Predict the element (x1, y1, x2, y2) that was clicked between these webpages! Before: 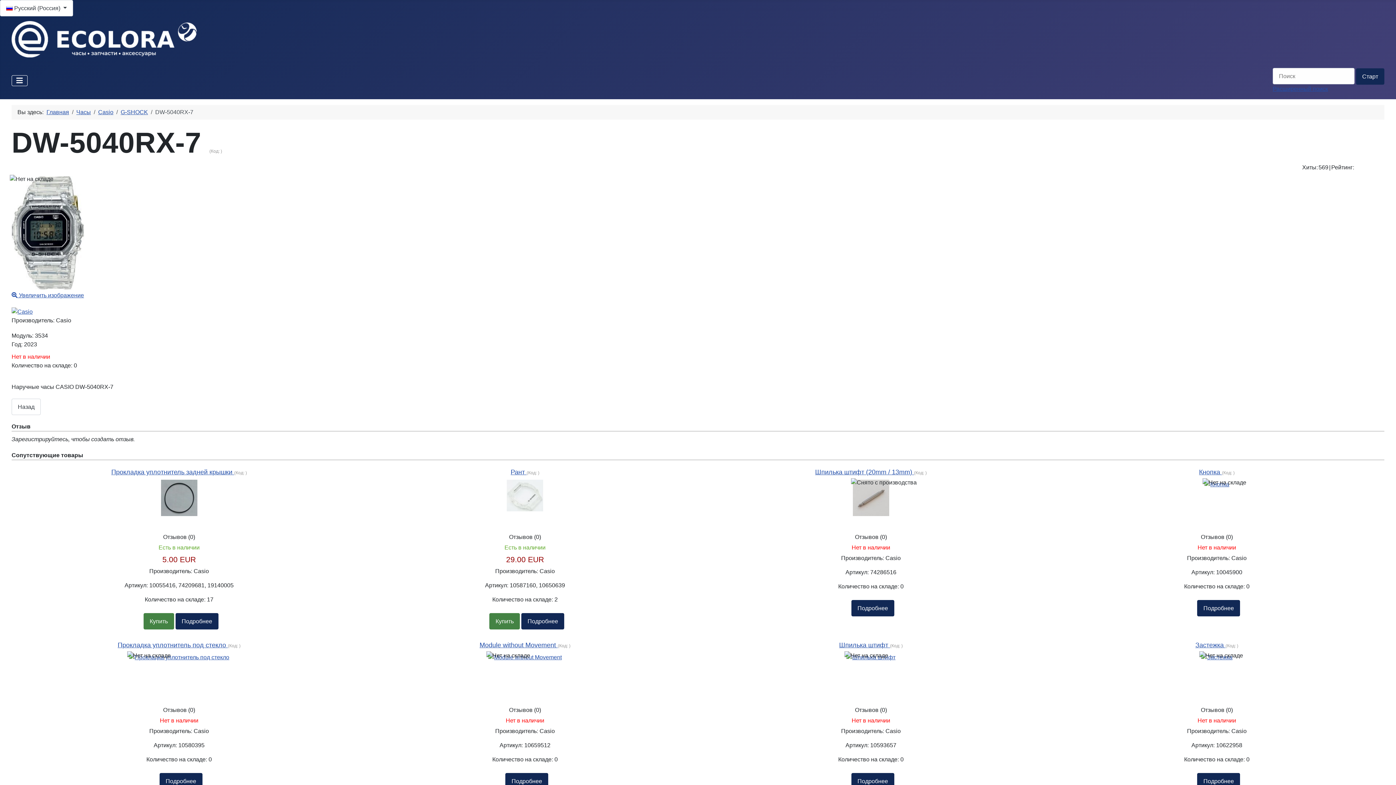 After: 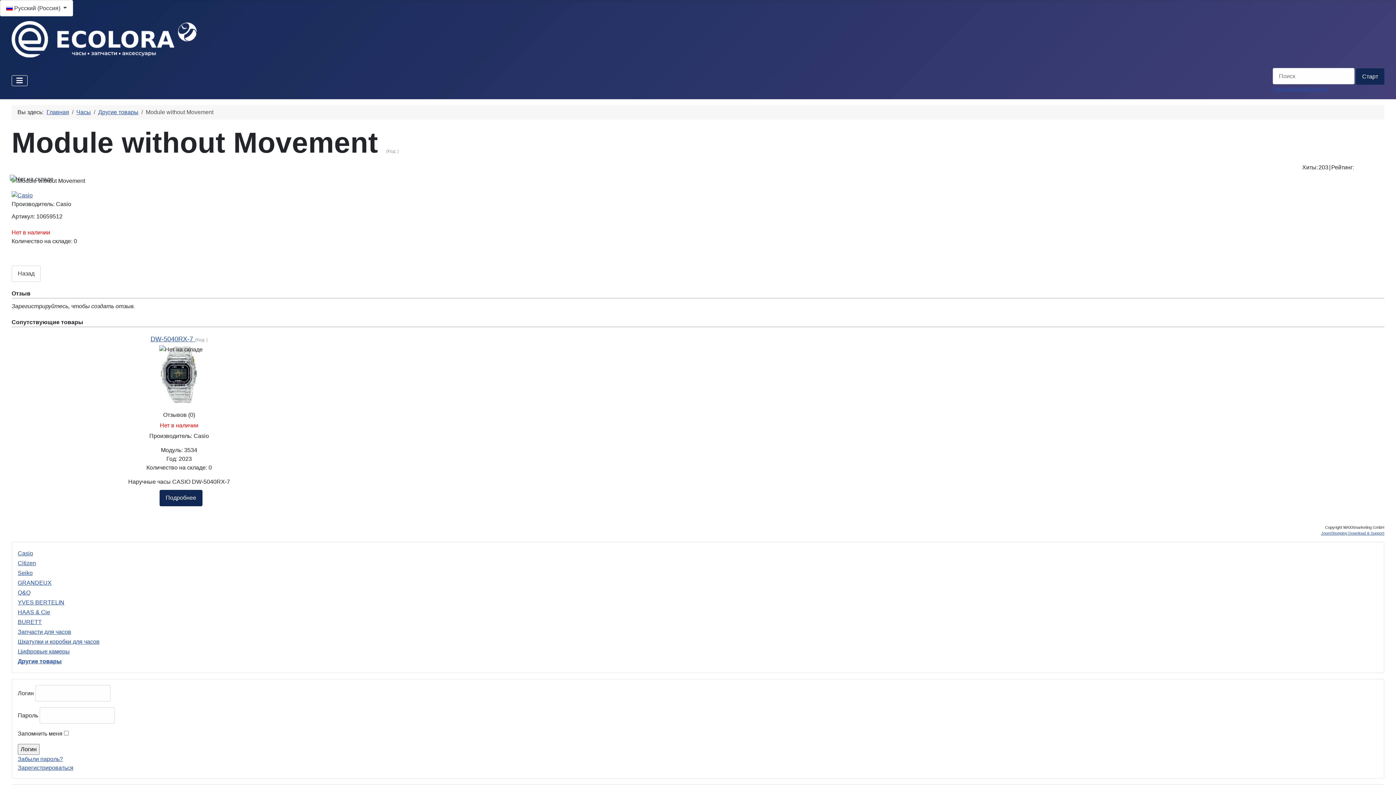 Action: label: Module without Movement  bbox: (479, 641, 557, 649)